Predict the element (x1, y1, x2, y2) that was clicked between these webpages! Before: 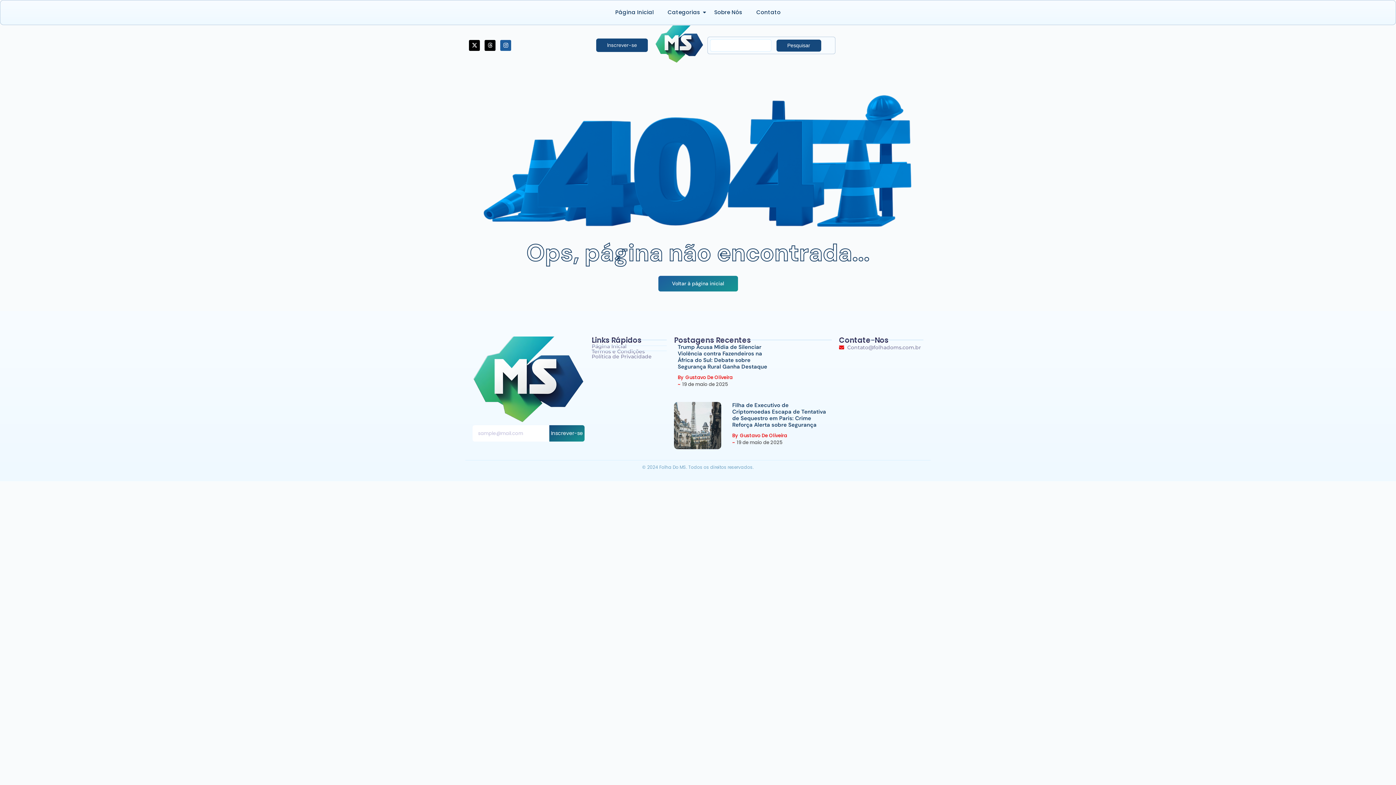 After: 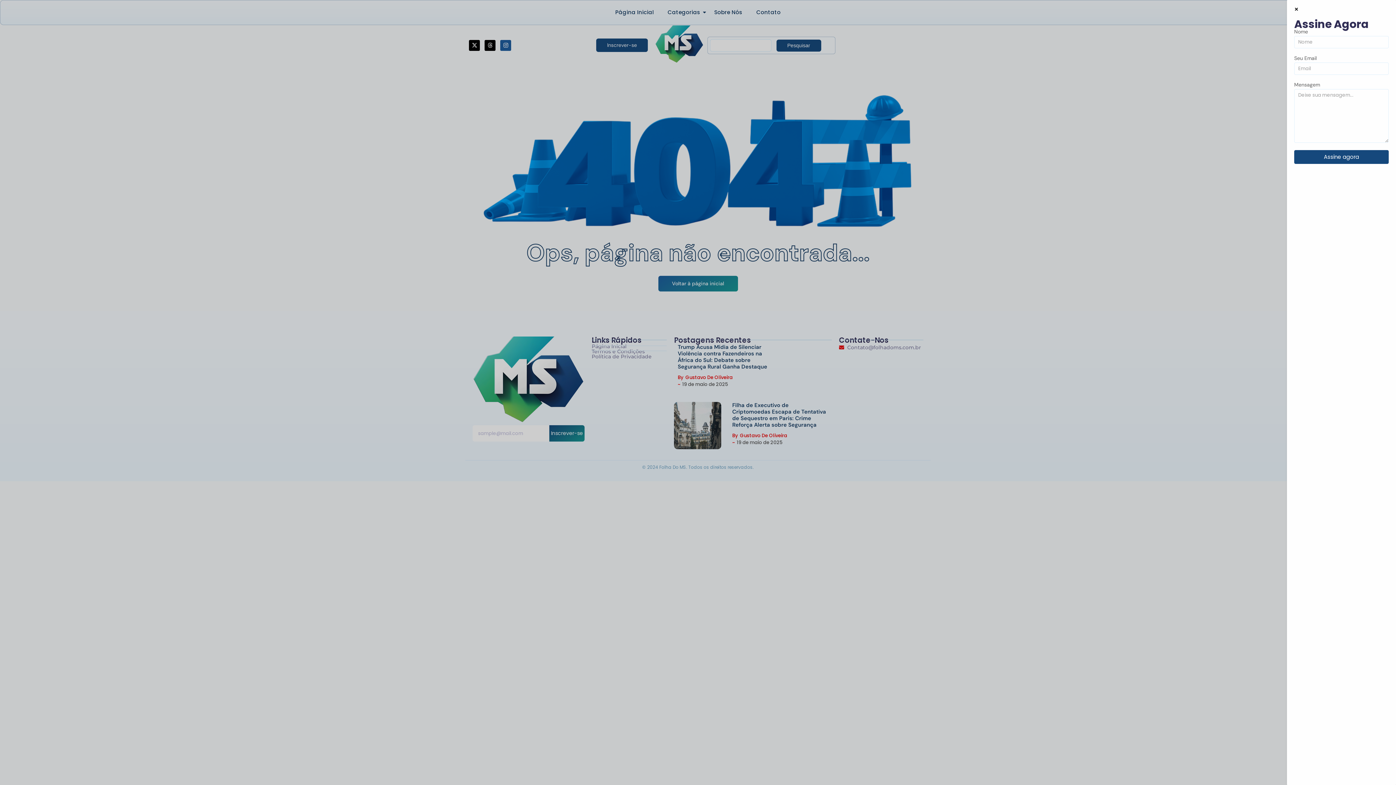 Action: bbox: (596, 38, 648, 52) label: Inscrever-se